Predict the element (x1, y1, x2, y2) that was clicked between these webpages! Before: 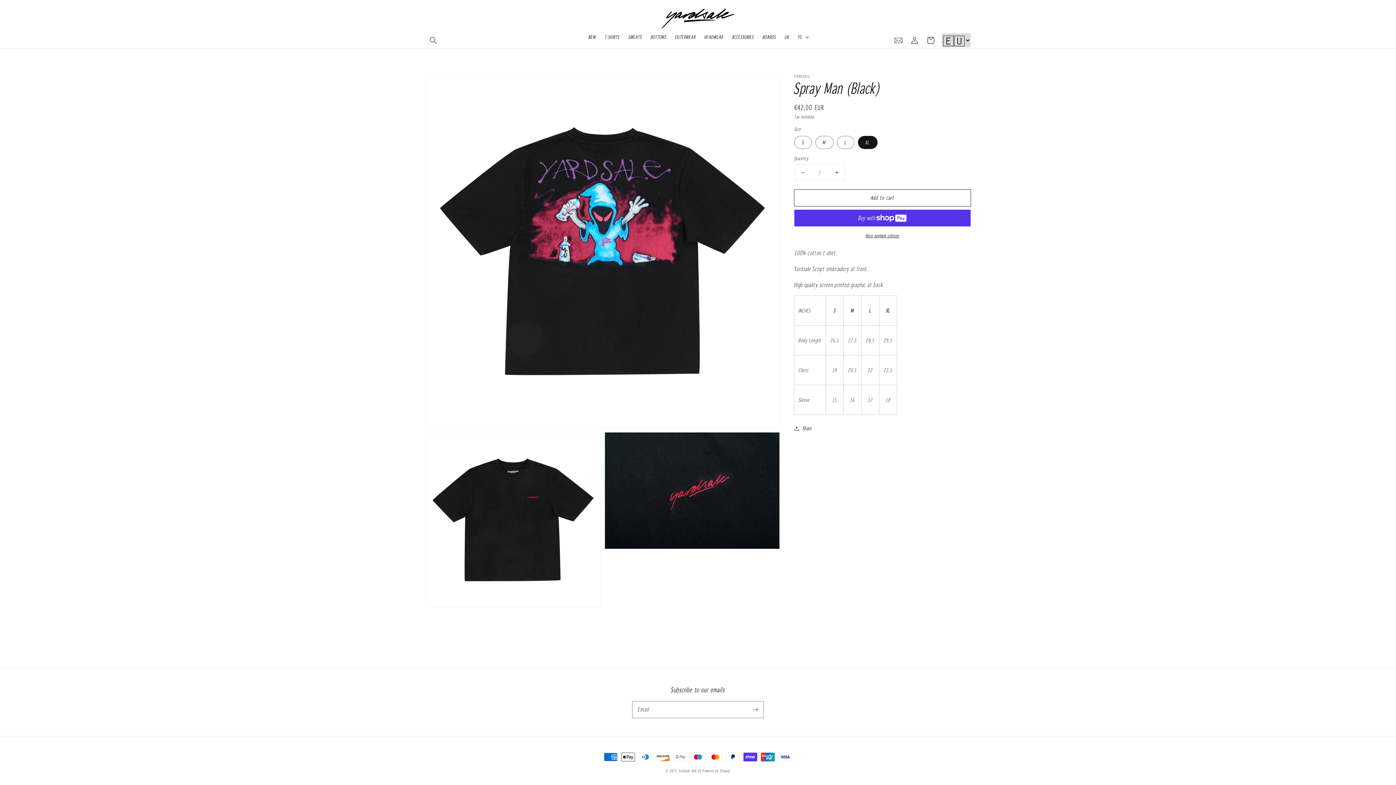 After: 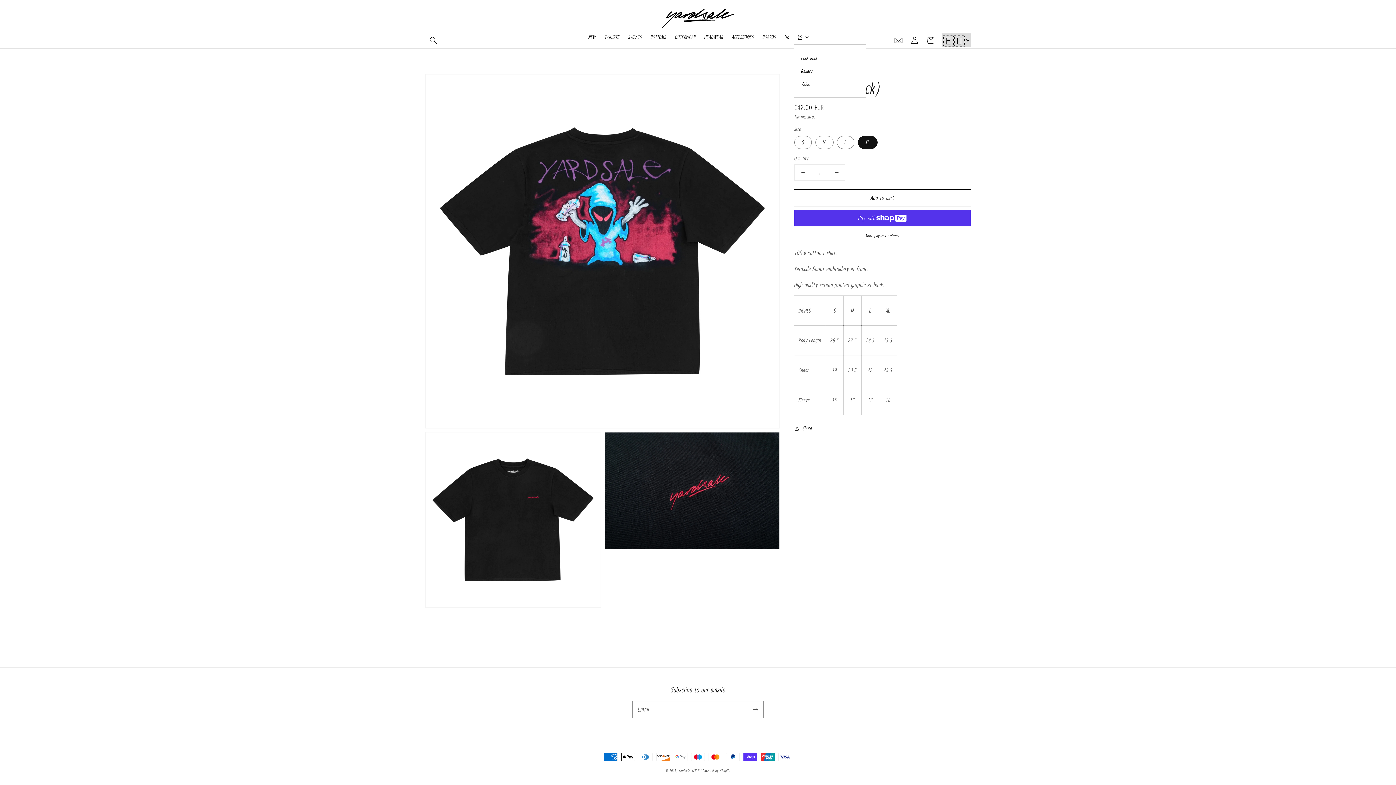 Action: bbox: (793, 29, 812, 44) label: YS